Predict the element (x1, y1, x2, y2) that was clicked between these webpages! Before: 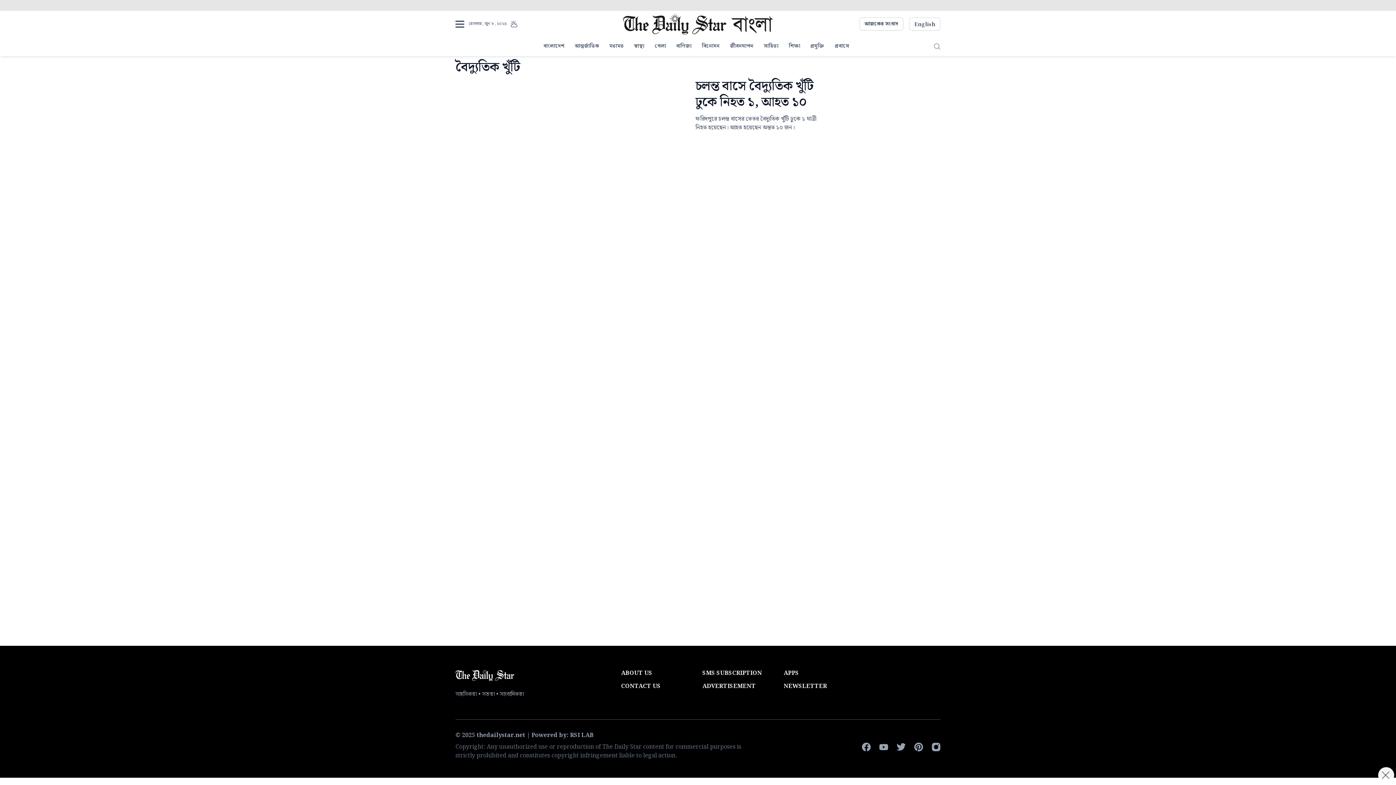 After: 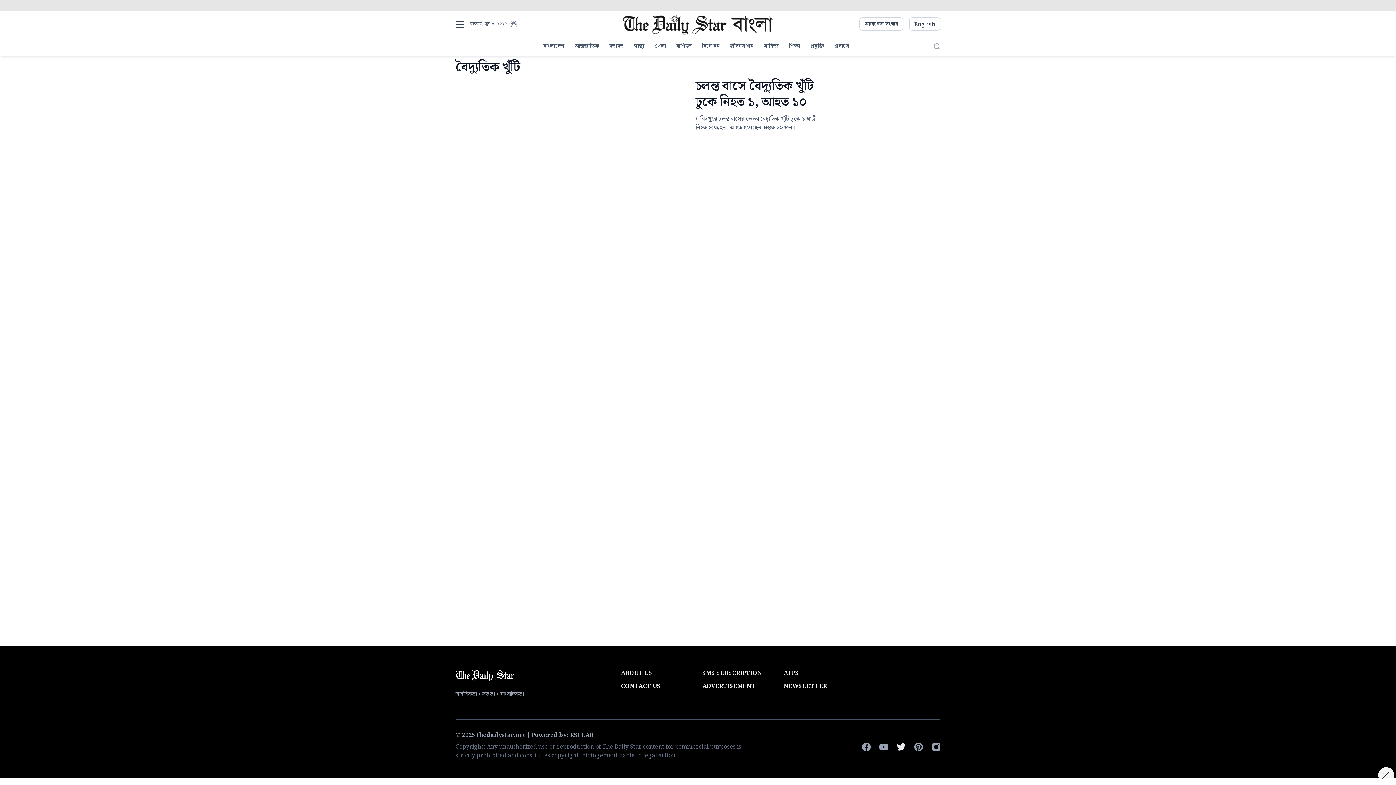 Action: bbox: (897, 743, 905, 751)